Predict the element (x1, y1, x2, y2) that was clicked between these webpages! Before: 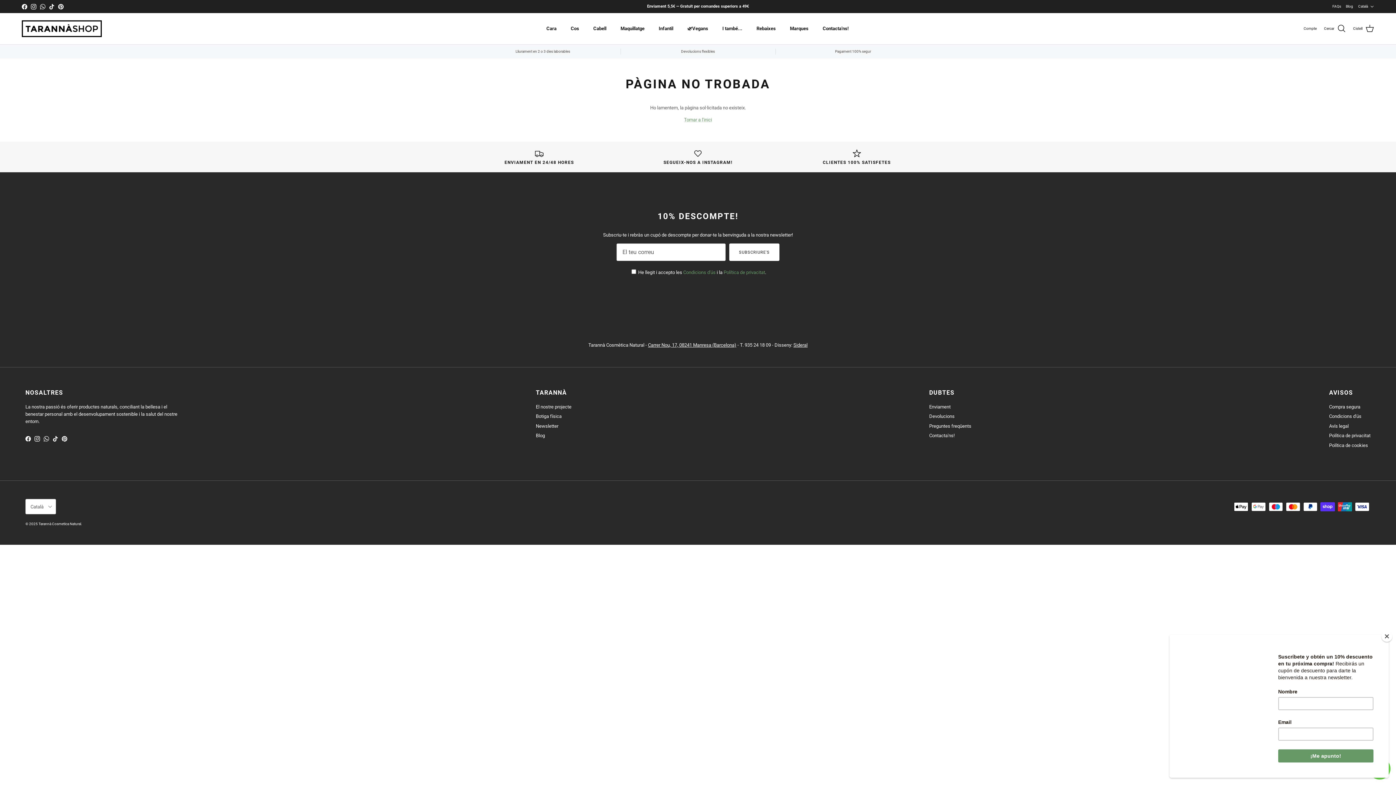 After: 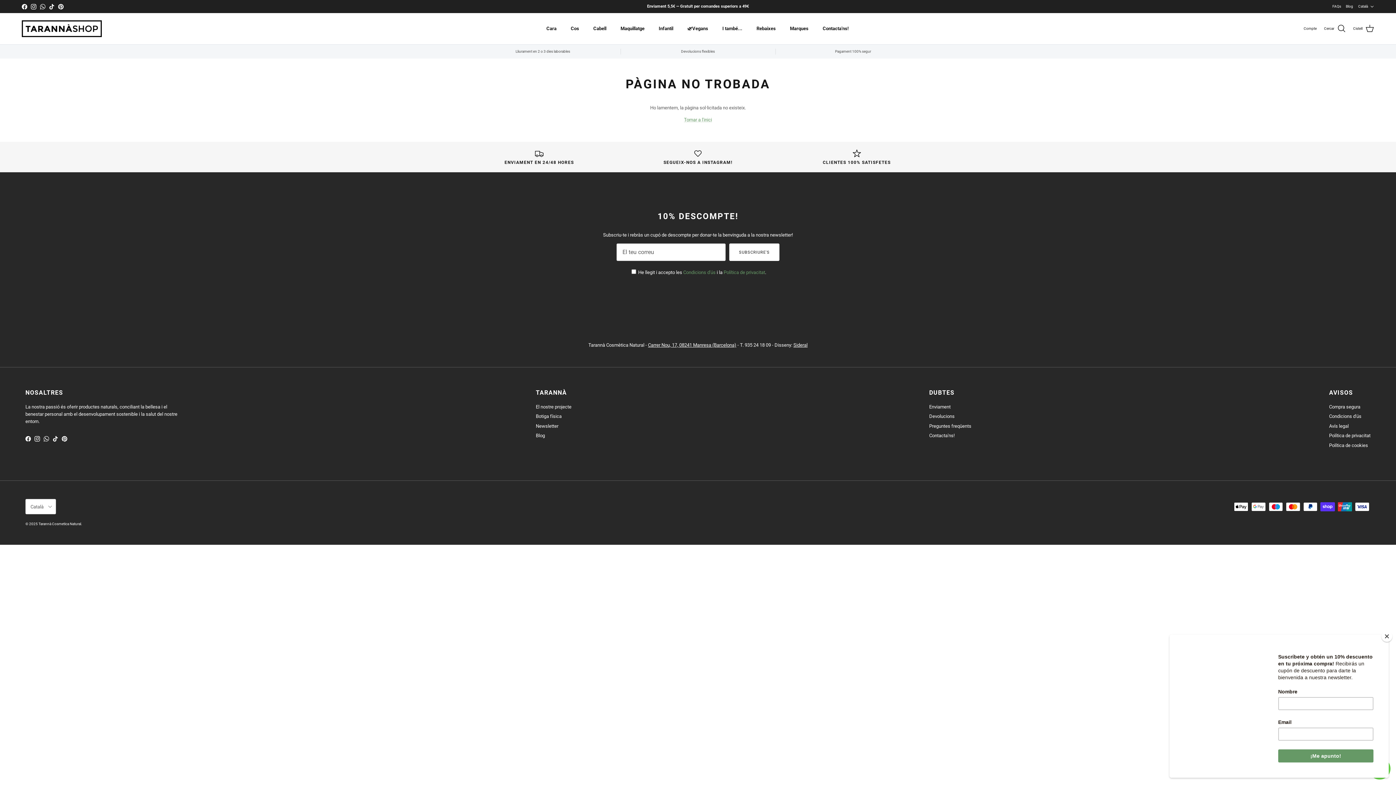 Action: bbox: (34, 436, 40, 441) label: Instagram